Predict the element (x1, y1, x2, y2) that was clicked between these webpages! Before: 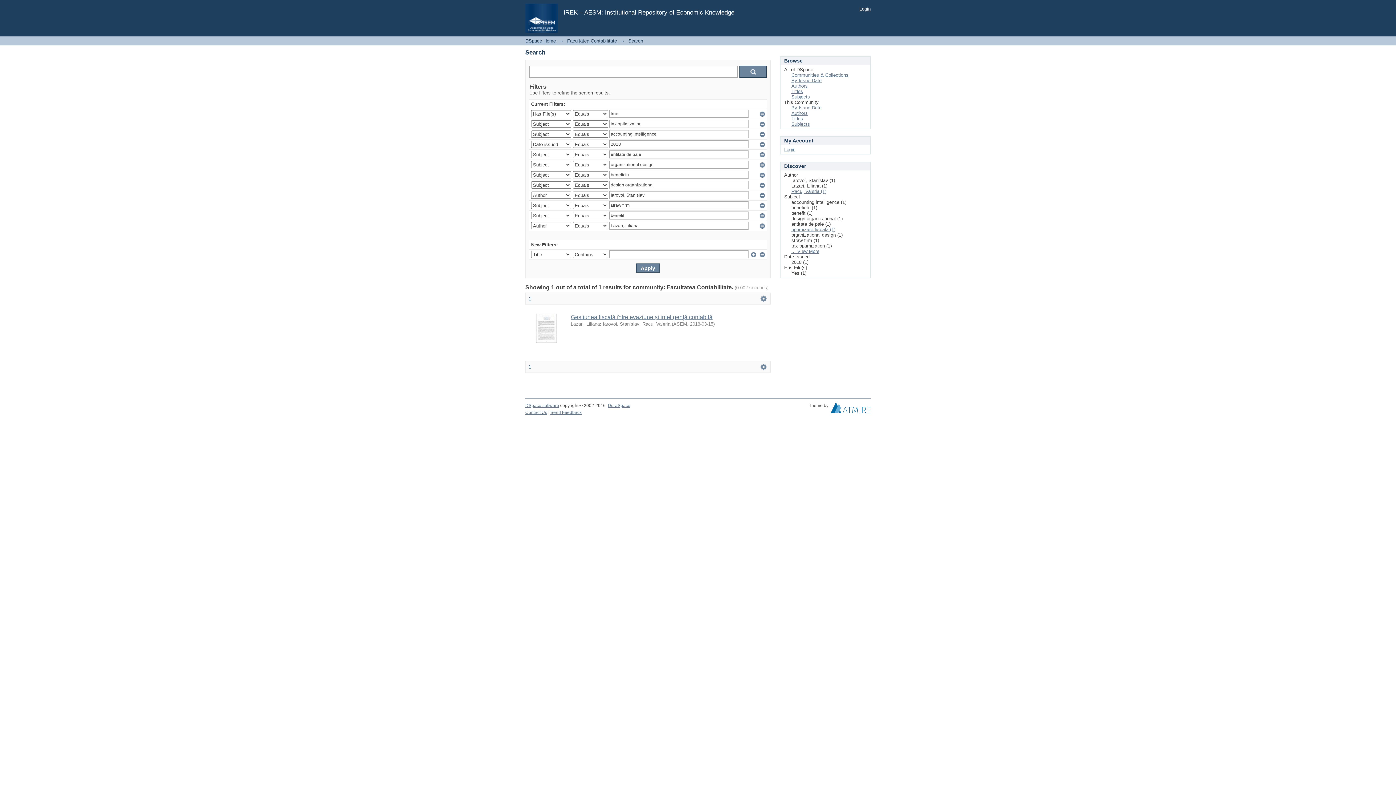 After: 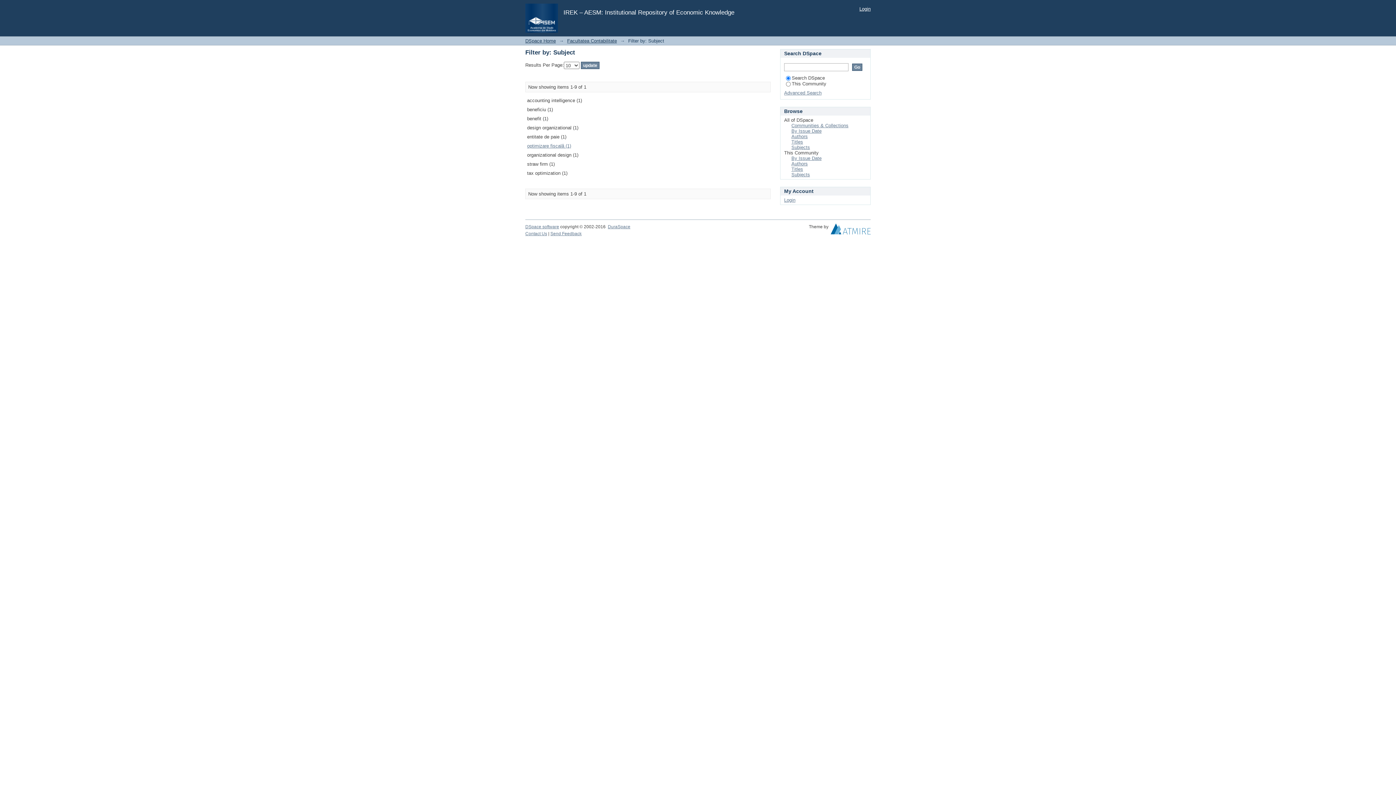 Action: label: ... View More bbox: (791, 248, 819, 254)